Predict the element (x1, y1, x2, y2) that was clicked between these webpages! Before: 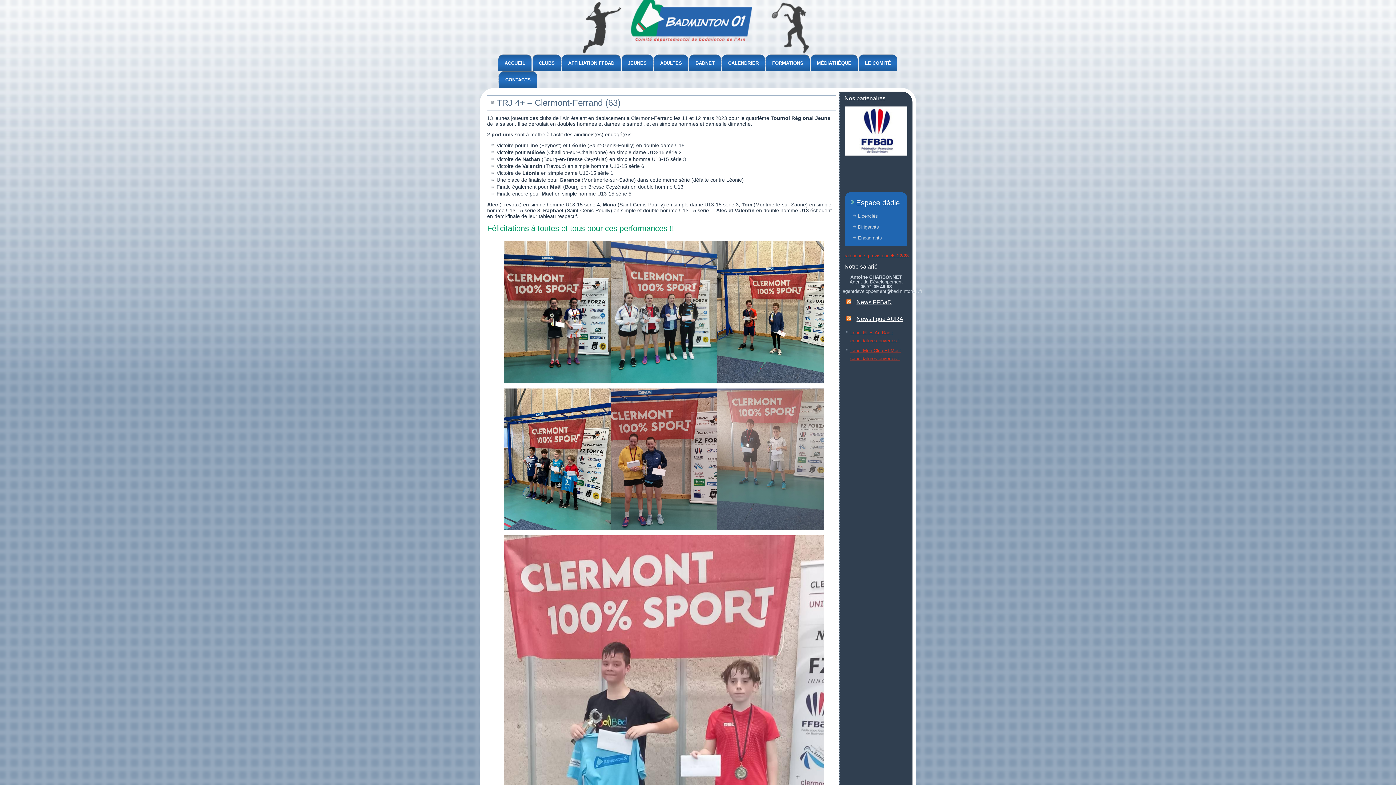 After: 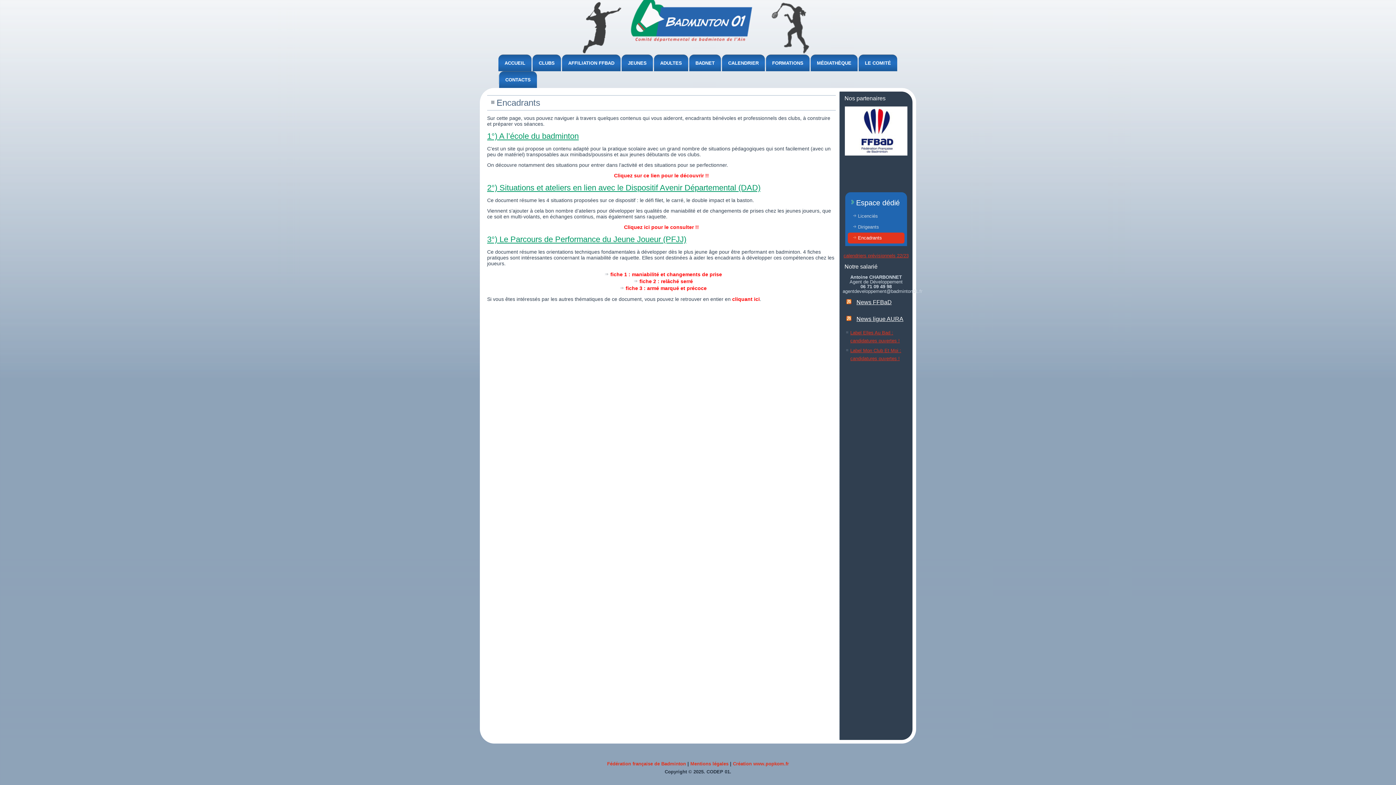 Action: label: Encadrants bbox: (848, 232, 904, 243)